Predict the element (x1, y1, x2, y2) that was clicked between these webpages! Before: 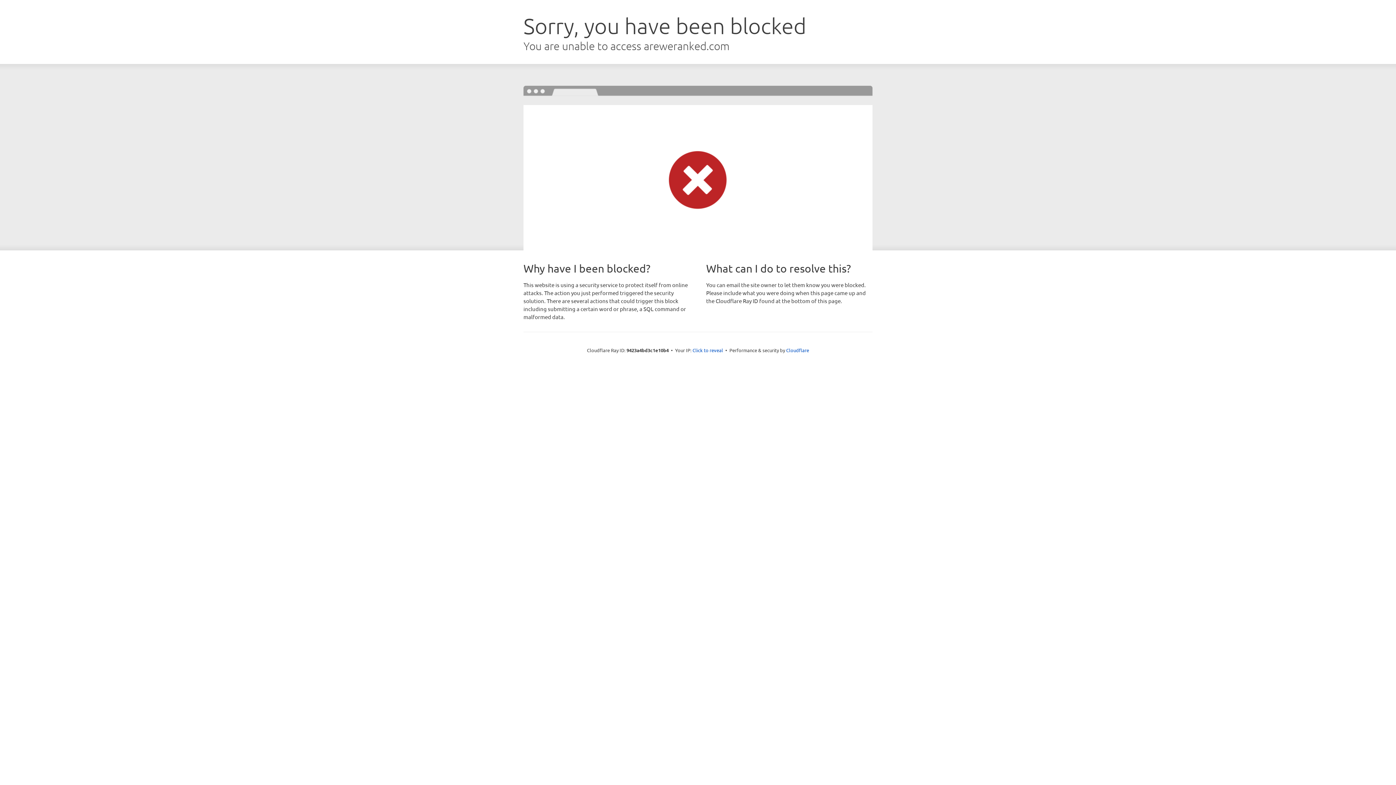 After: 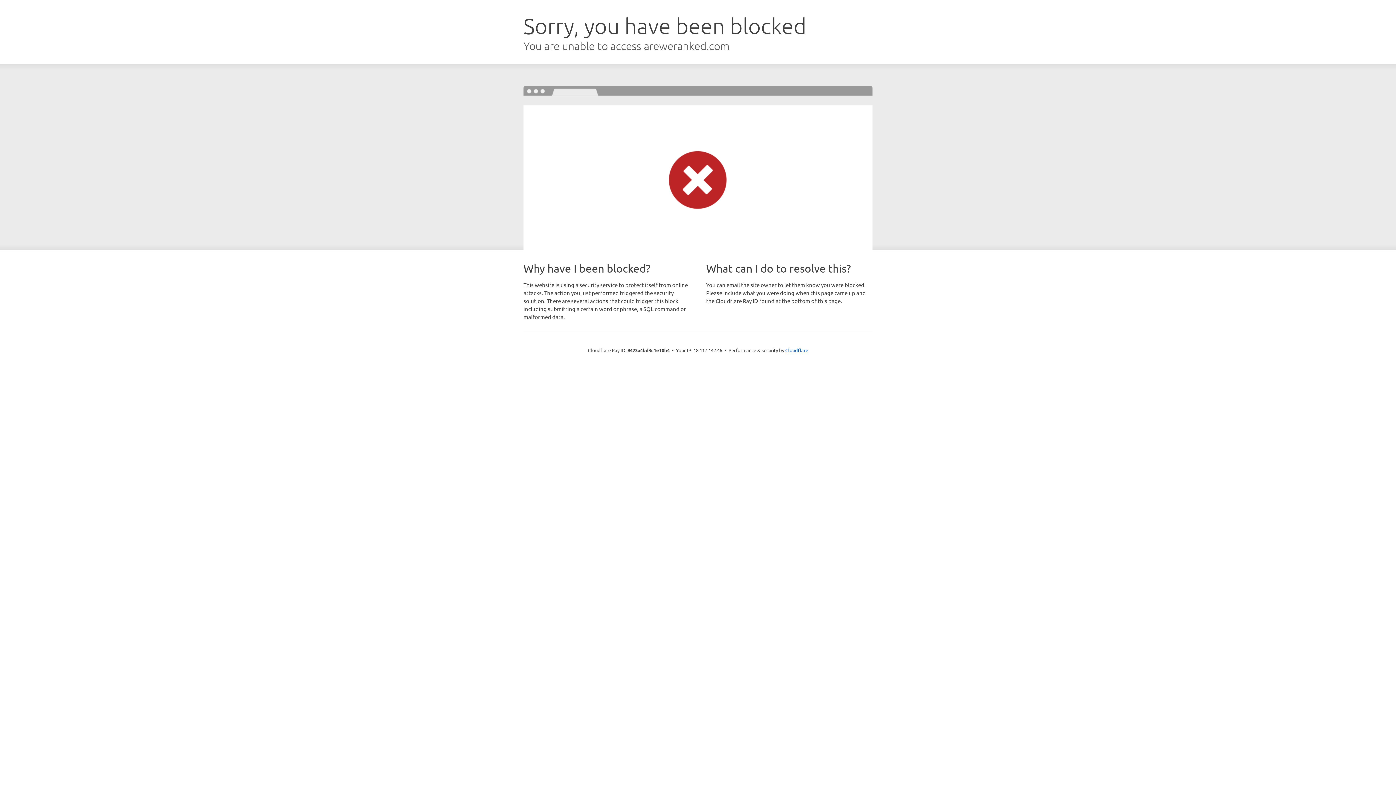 Action: bbox: (692, 346, 723, 353) label: Click to reveal